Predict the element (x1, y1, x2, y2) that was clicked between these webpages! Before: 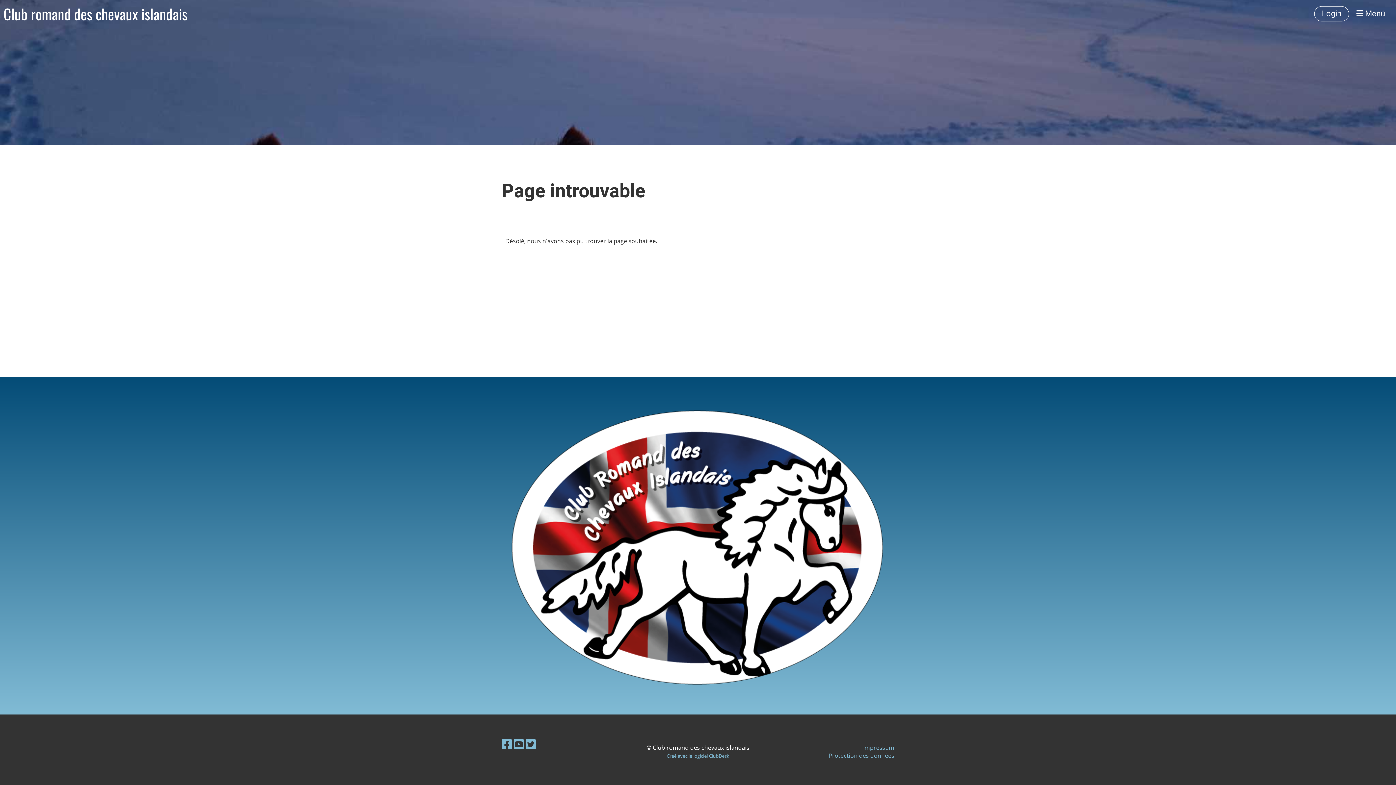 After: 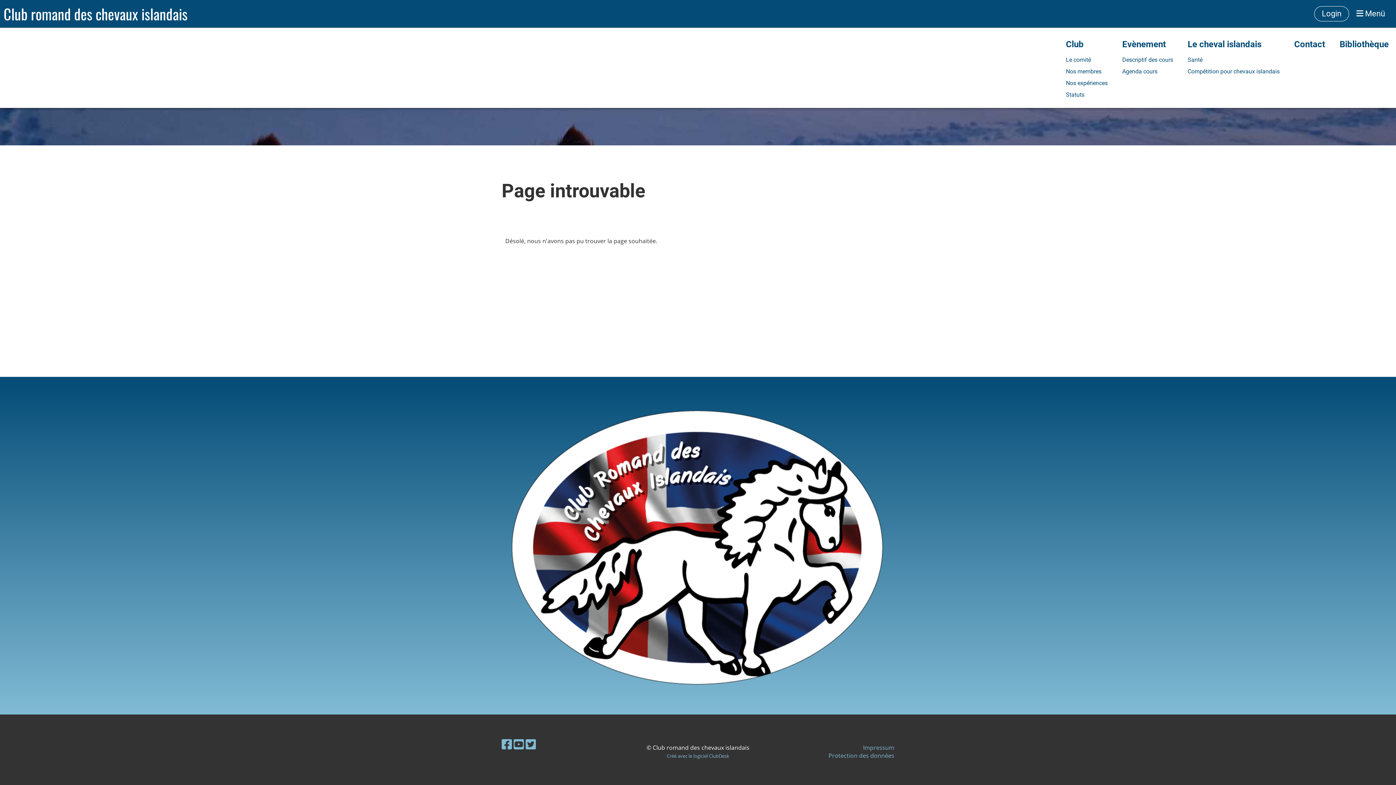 Action: label:  Menü bbox: (1356, 8, 1385, 19)